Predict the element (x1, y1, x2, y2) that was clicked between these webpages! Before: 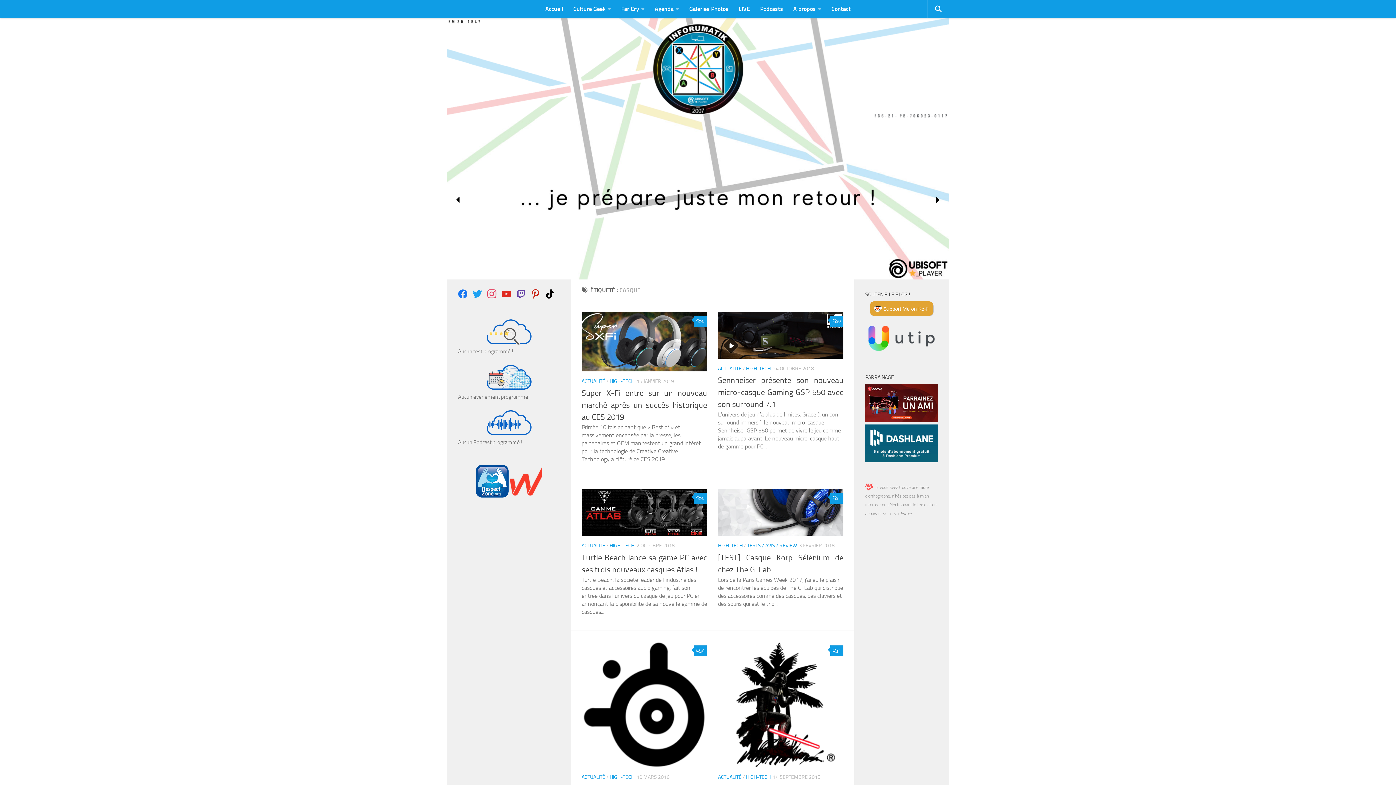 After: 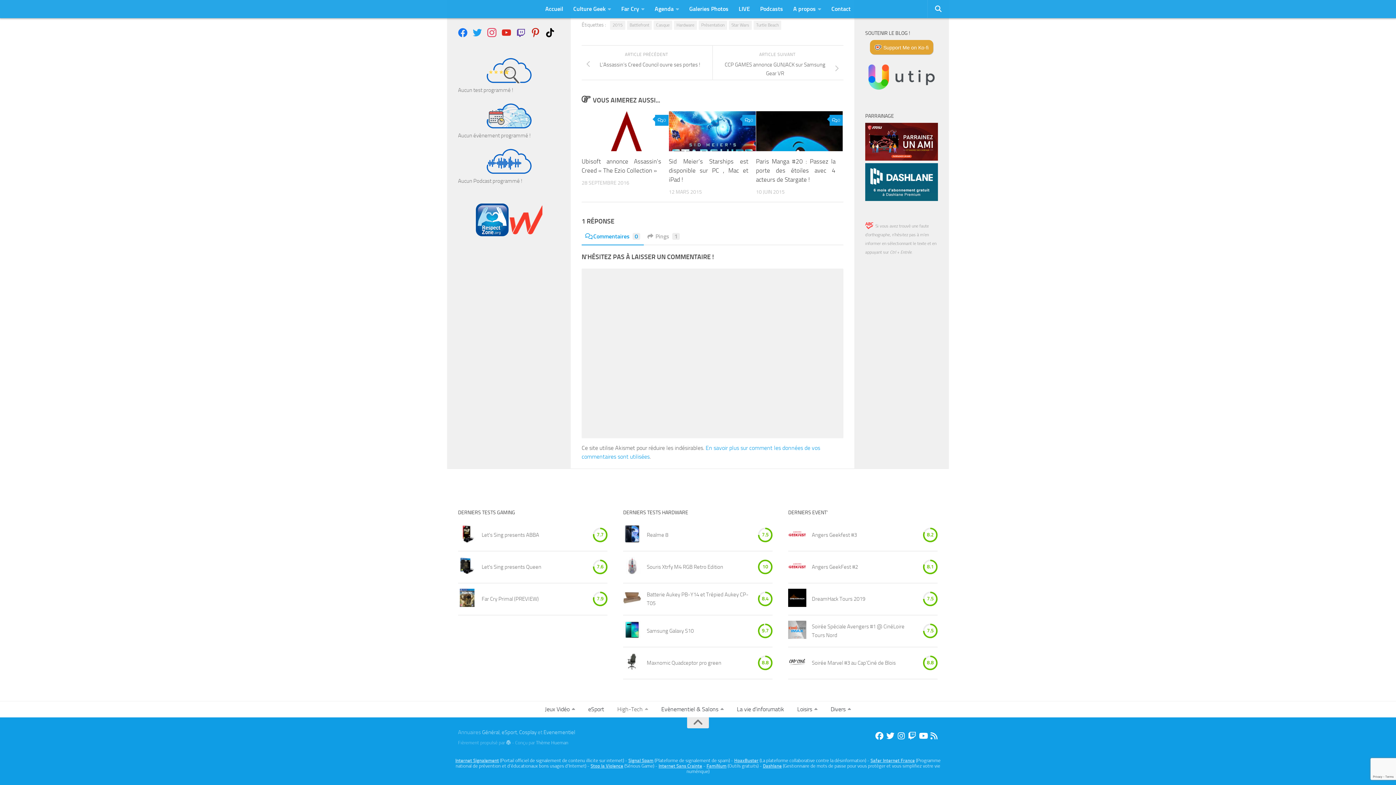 Action: label: 1 bbox: (830, 645, 843, 656)